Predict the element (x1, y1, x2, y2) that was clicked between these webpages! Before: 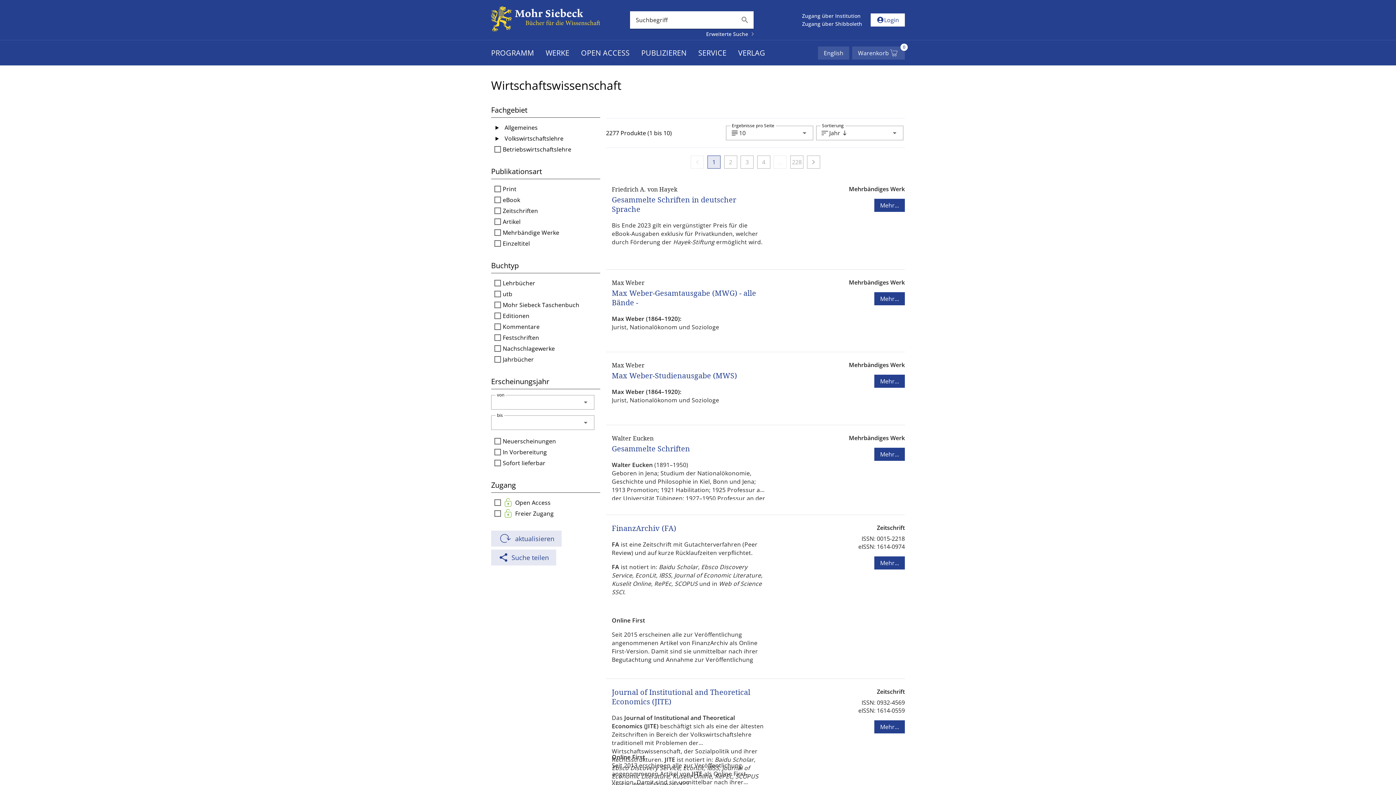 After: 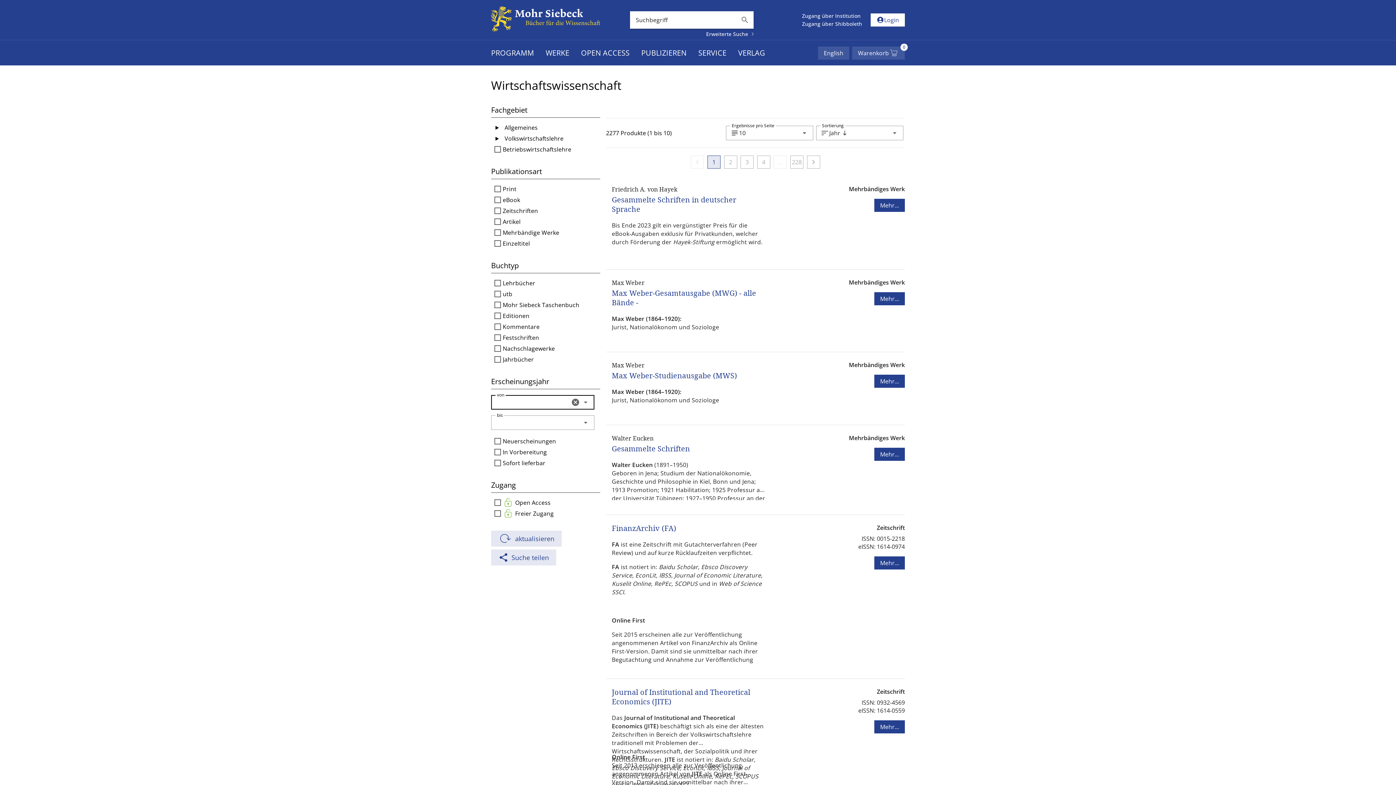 Action: label: von leeren bbox: (571, 398, 580, 406)